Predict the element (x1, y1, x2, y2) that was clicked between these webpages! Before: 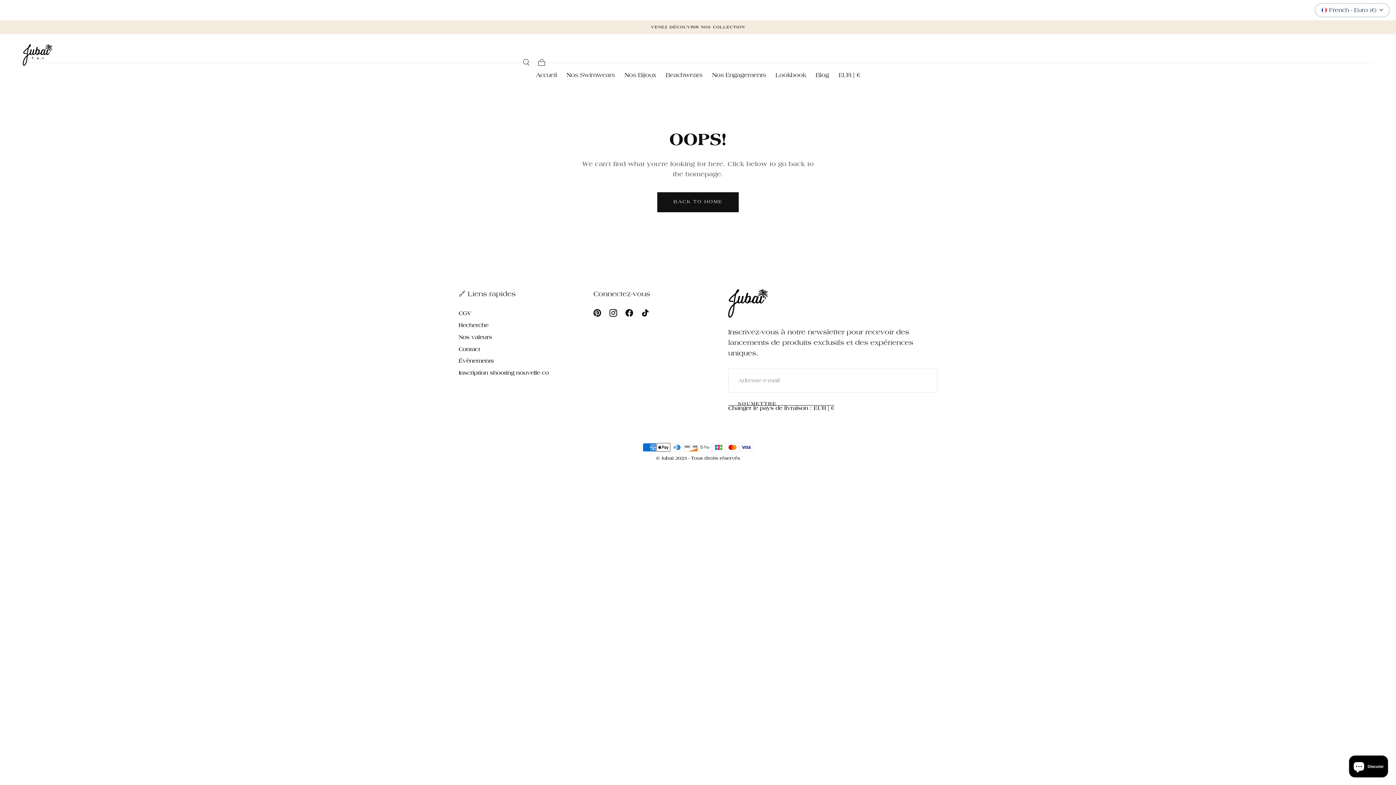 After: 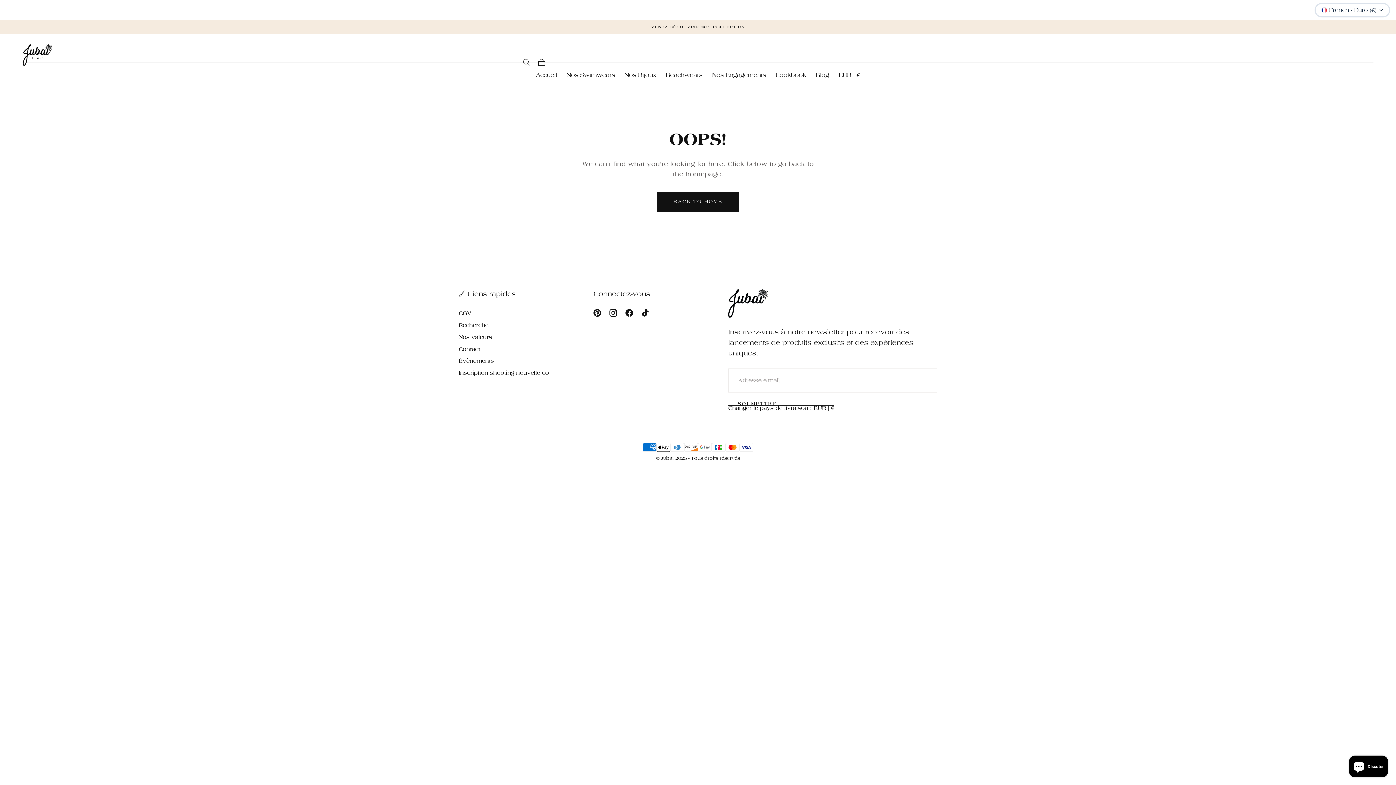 Action: bbox: (589, 305, 605, 321)